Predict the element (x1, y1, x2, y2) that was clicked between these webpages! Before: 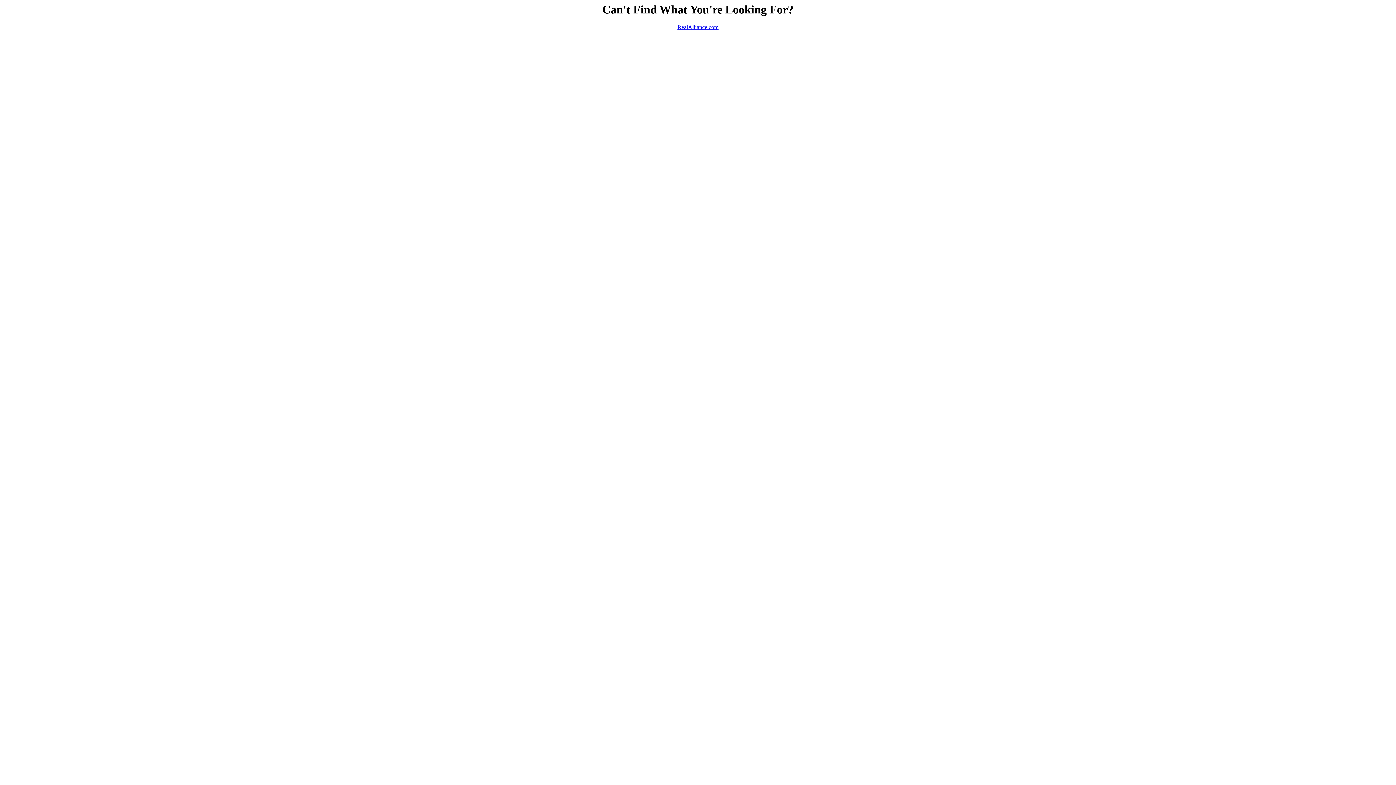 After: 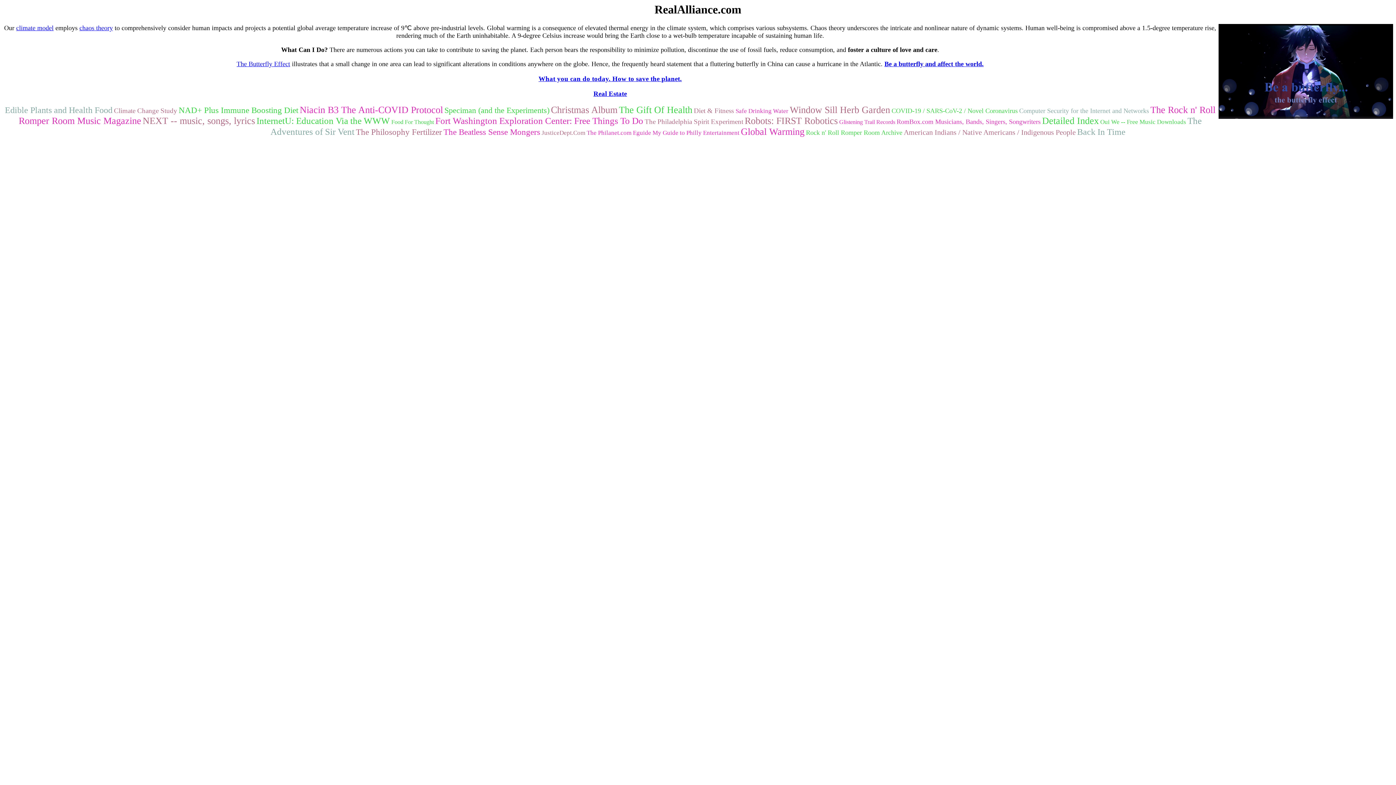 Action: label: RealAlliance.com bbox: (677, 24, 718, 30)